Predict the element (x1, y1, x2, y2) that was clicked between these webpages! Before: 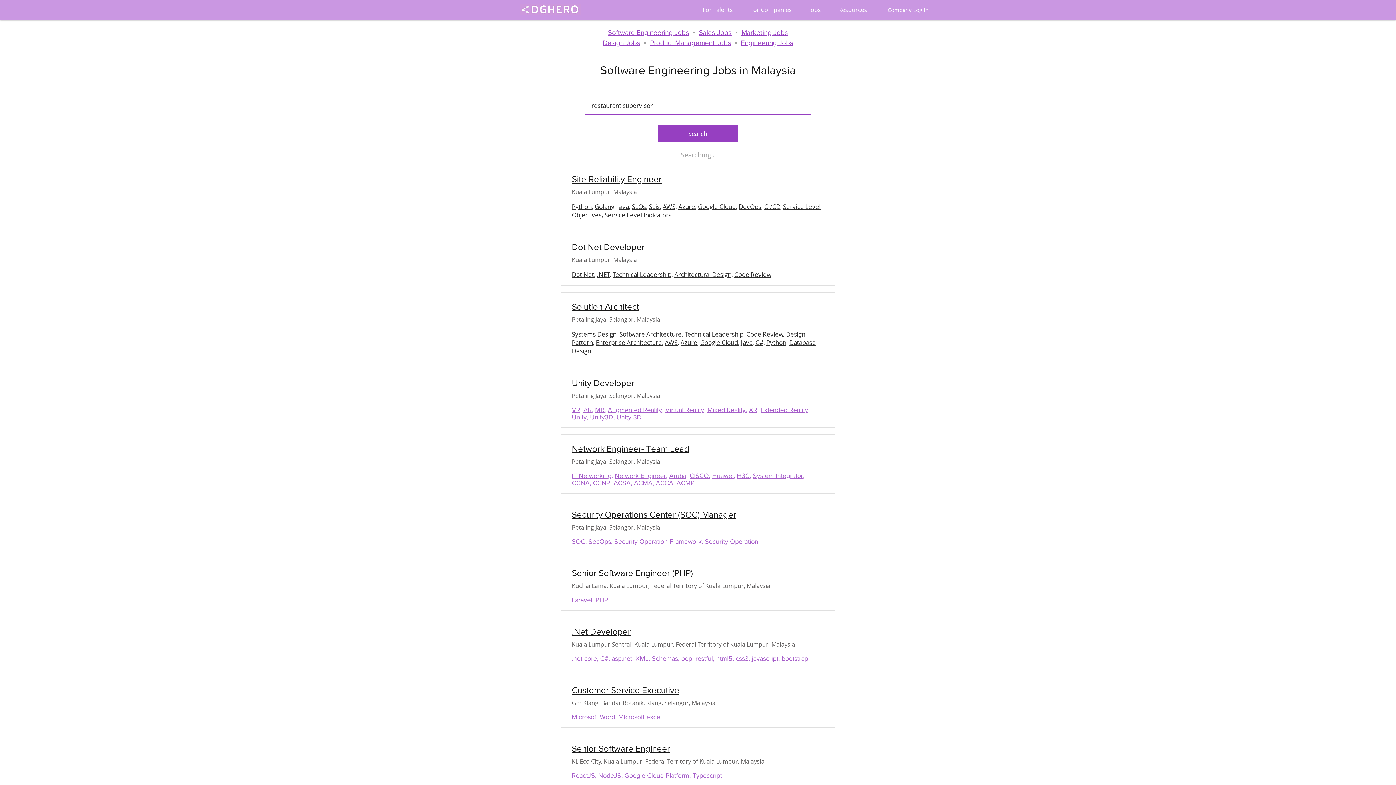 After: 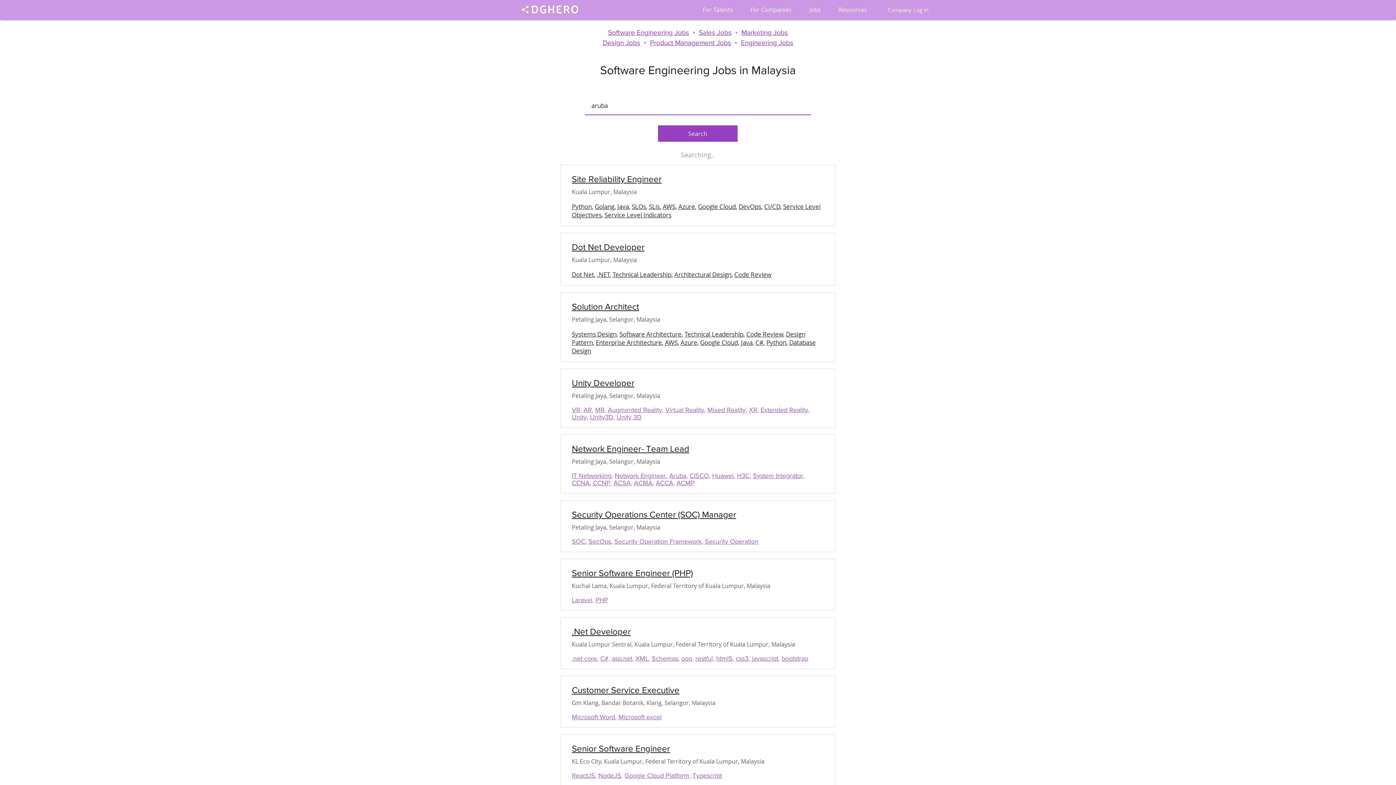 Action: label: Aruba bbox: (669, 472, 686, 479)